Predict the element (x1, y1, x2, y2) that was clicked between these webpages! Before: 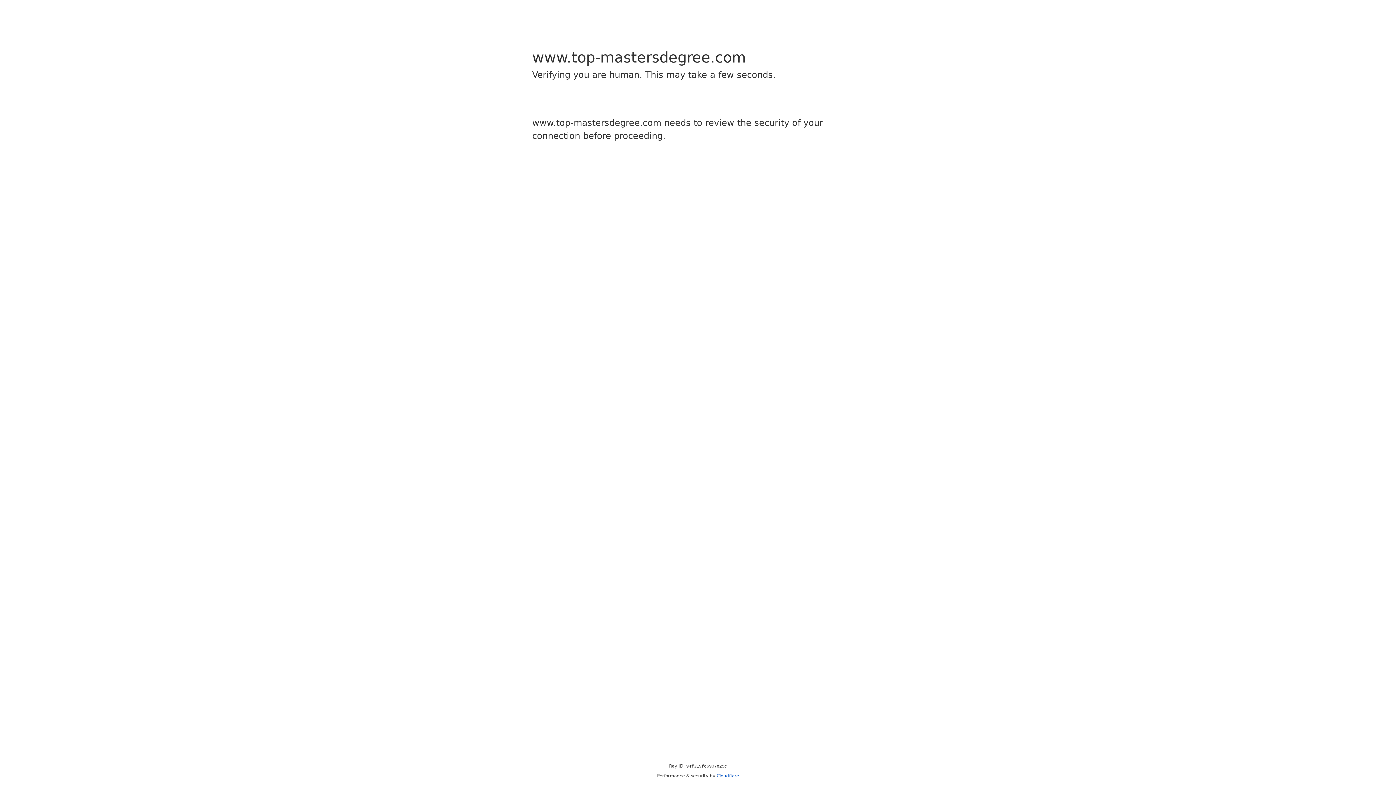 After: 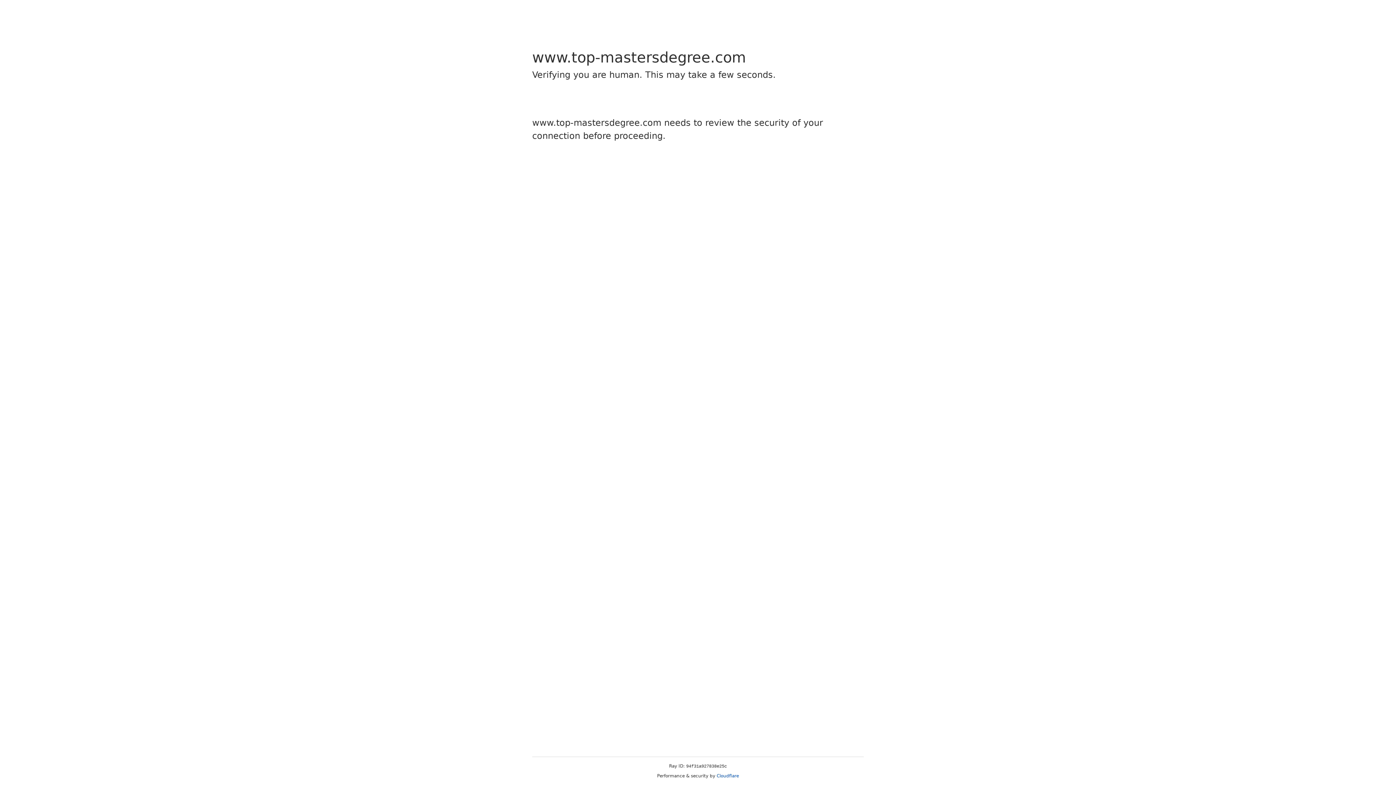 Action: label: Cloudflare bbox: (716, 773, 739, 778)